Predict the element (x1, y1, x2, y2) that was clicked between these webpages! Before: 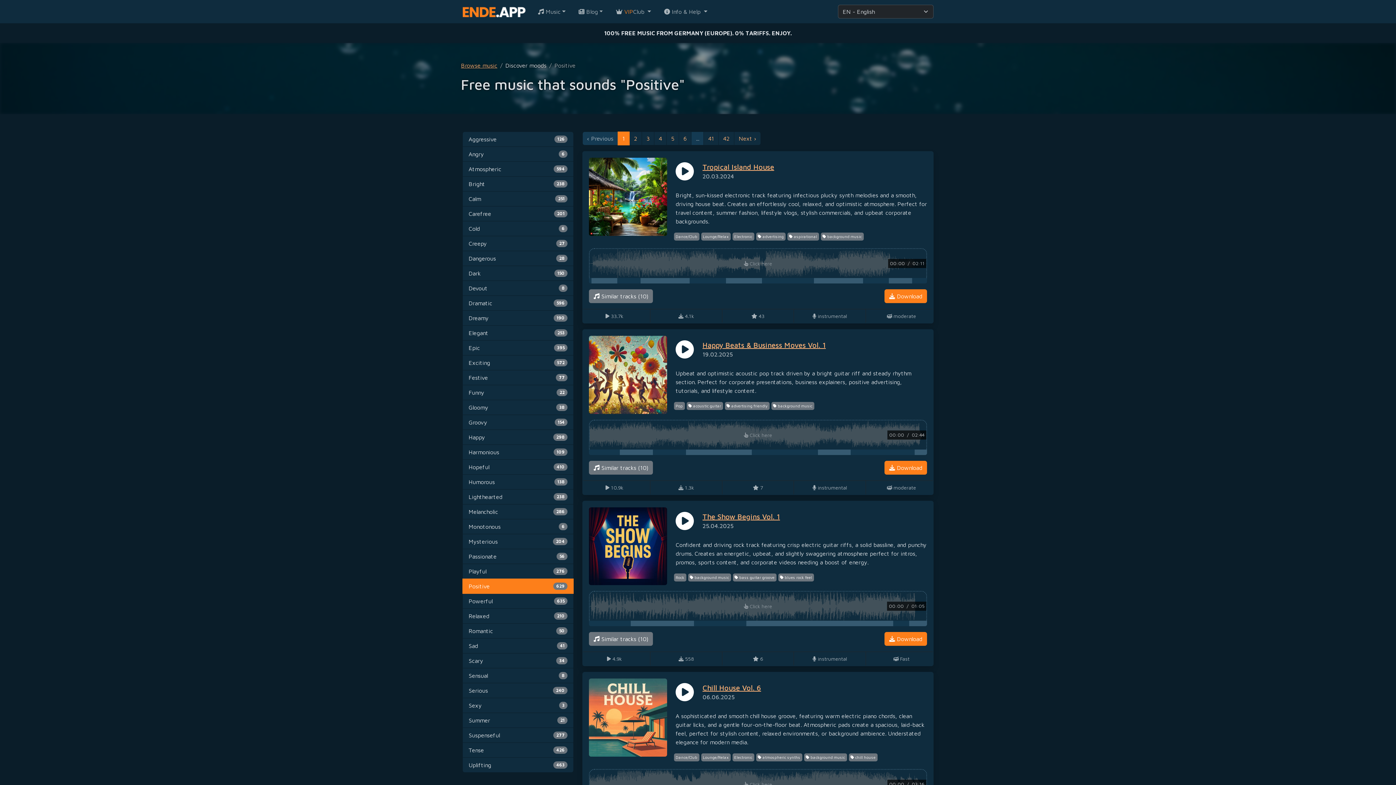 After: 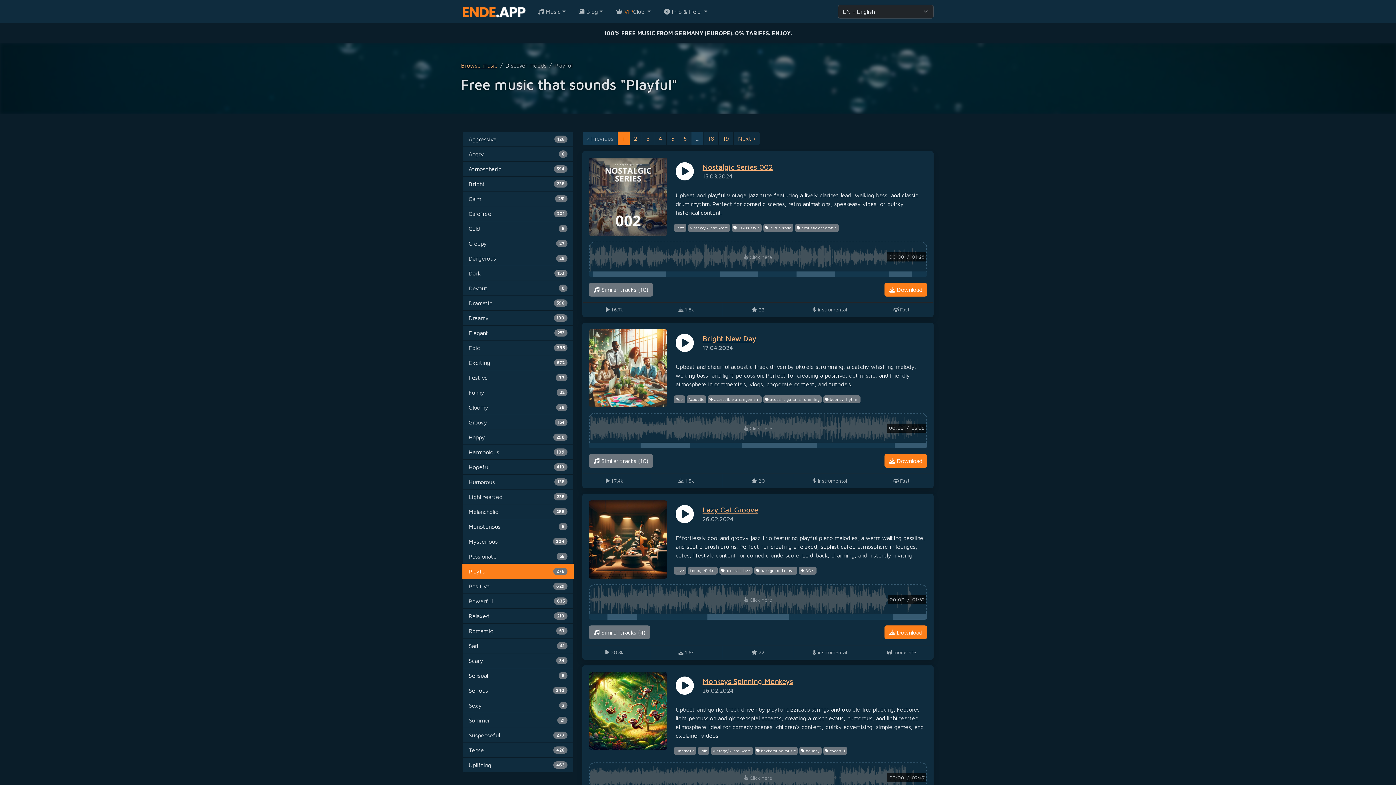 Action: bbox: (462, 564, 573, 579) label: Playful
276